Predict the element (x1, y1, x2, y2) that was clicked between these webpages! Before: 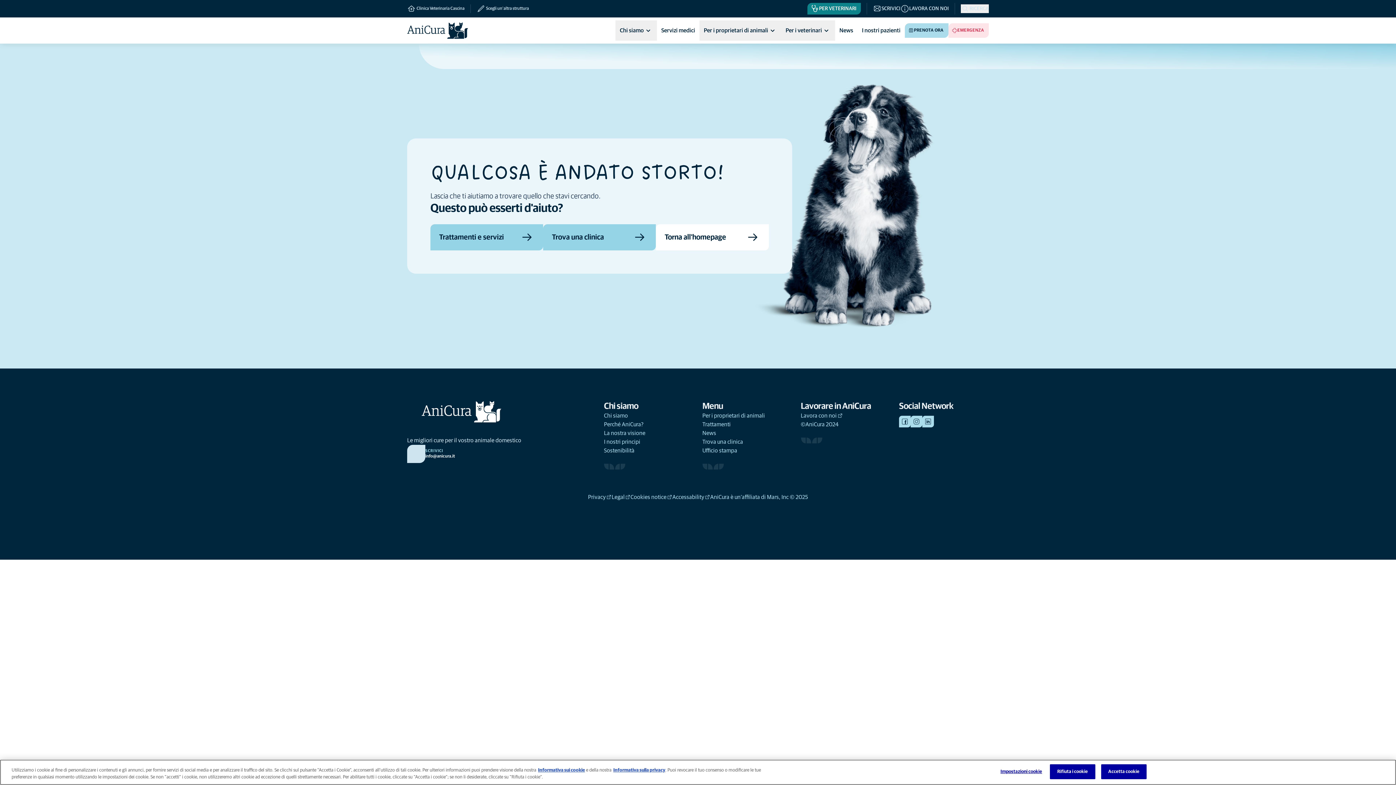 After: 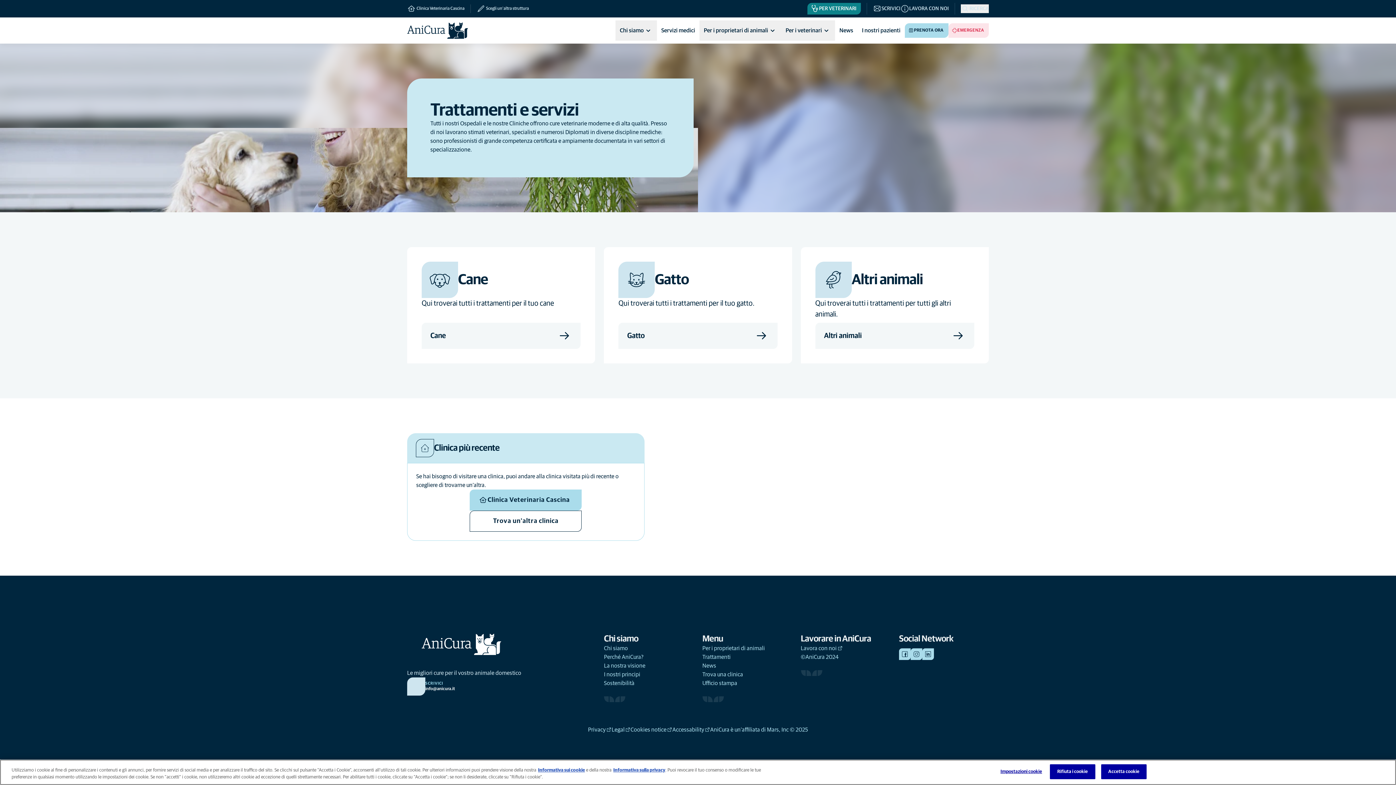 Action: bbox: (430, 224, 543, 250) label: Trattamenti e servizi